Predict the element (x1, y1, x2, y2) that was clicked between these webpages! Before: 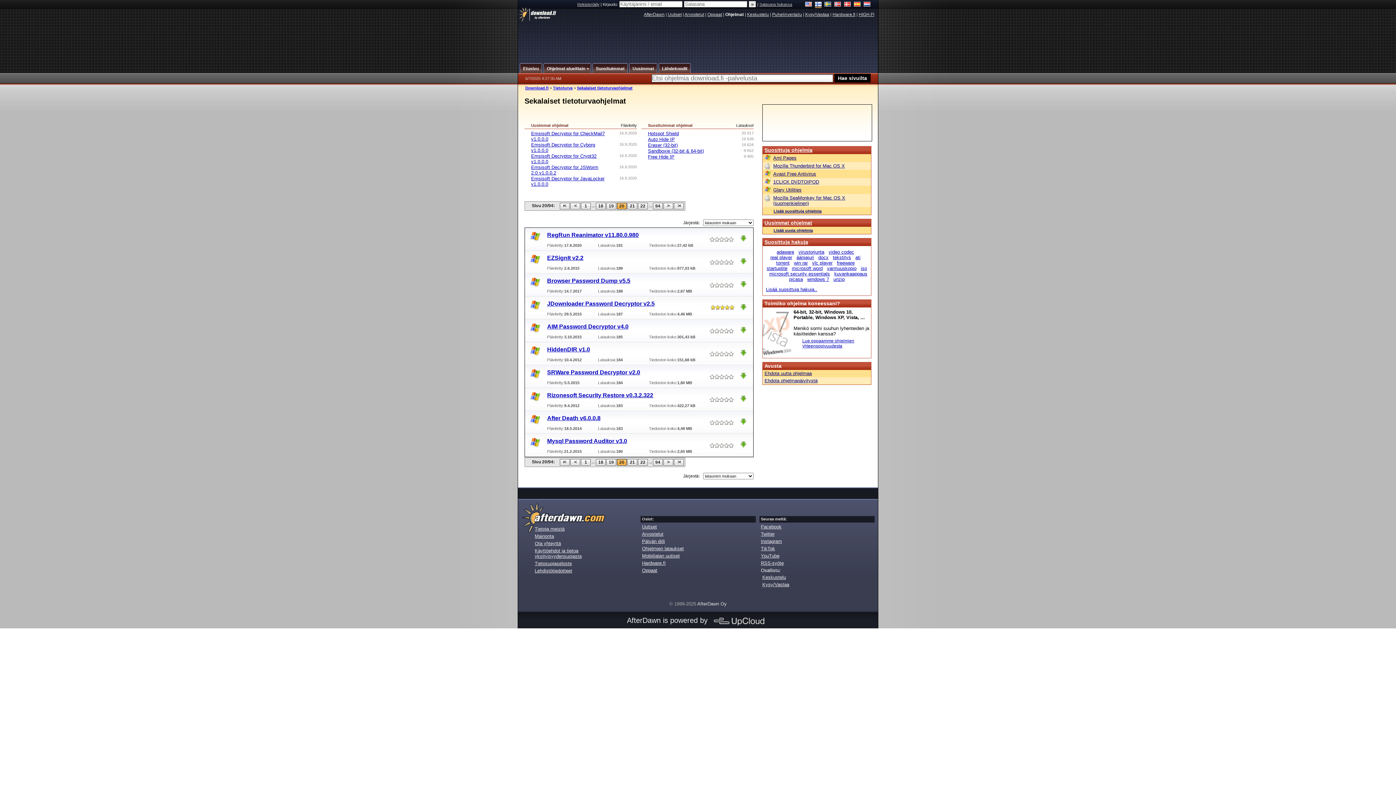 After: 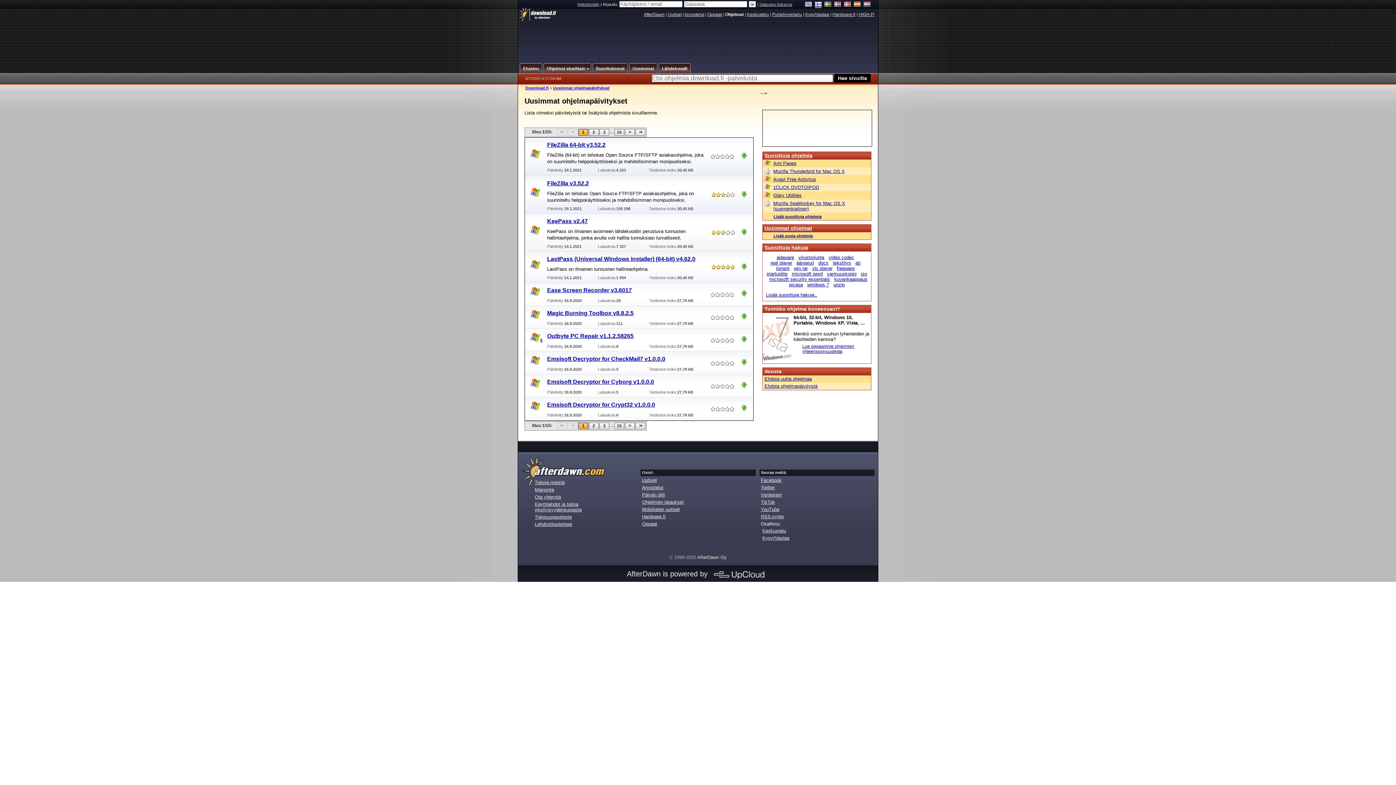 Action: label: Uusimmat bbox: (629, 63, 657, 73)